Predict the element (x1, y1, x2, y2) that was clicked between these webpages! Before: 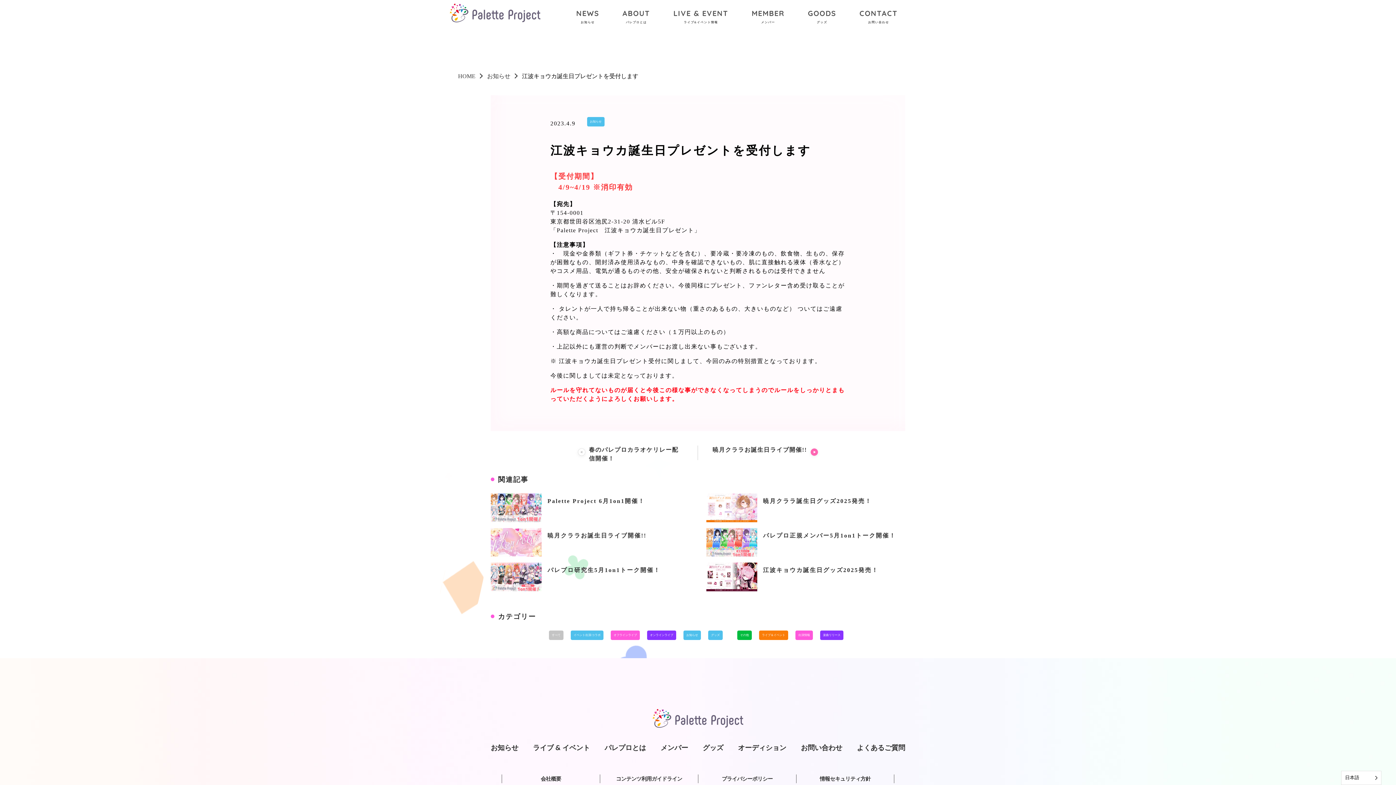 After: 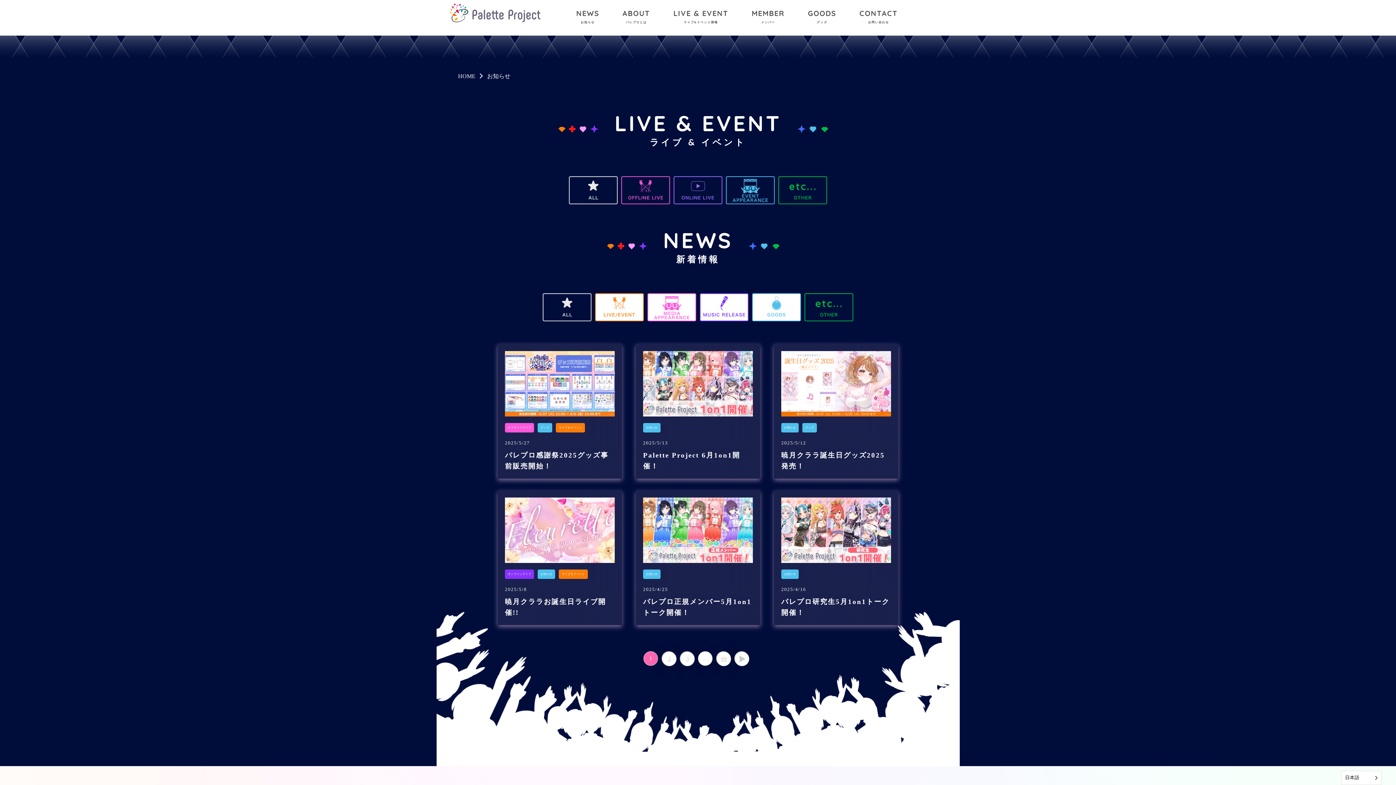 Action: label: NEWS
お知らせ bbox: (565, 3, 610, 32)